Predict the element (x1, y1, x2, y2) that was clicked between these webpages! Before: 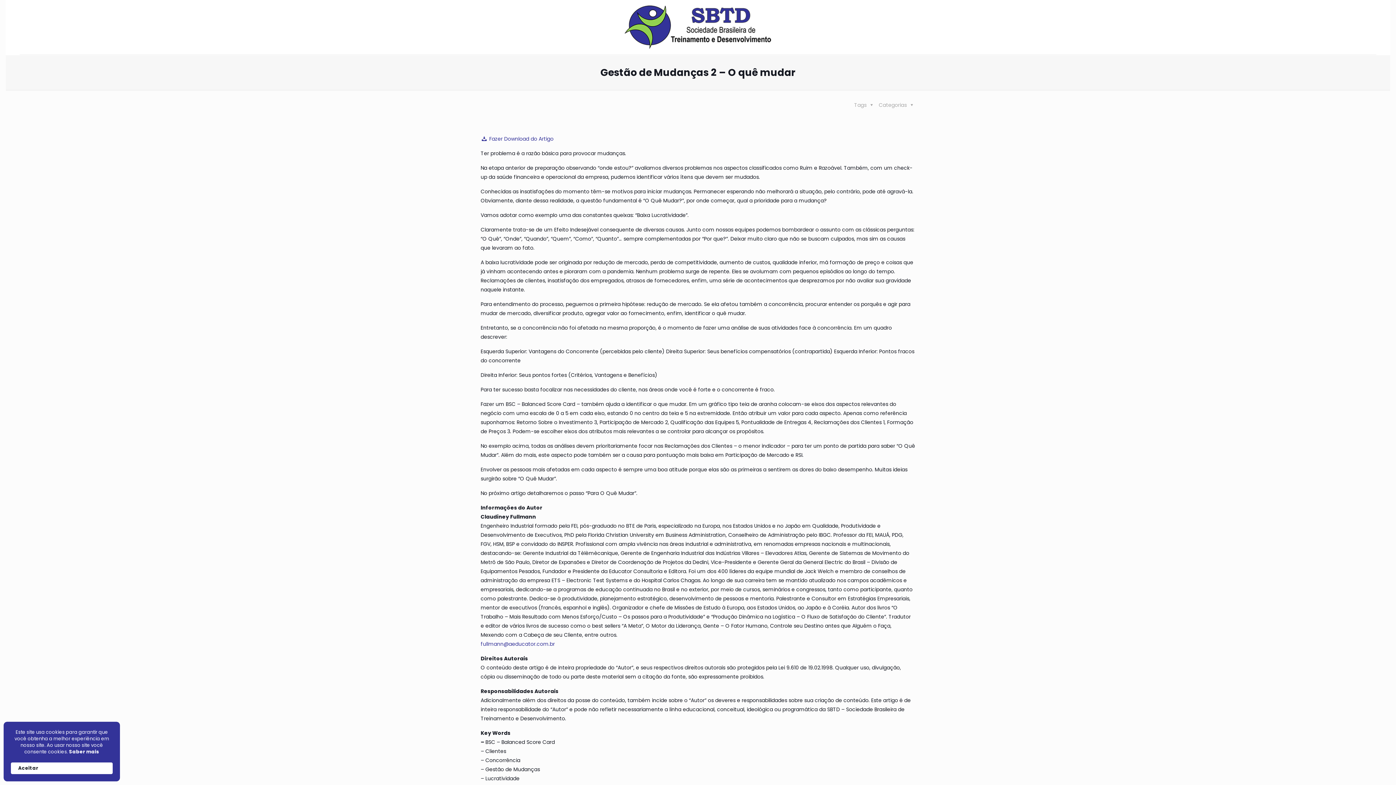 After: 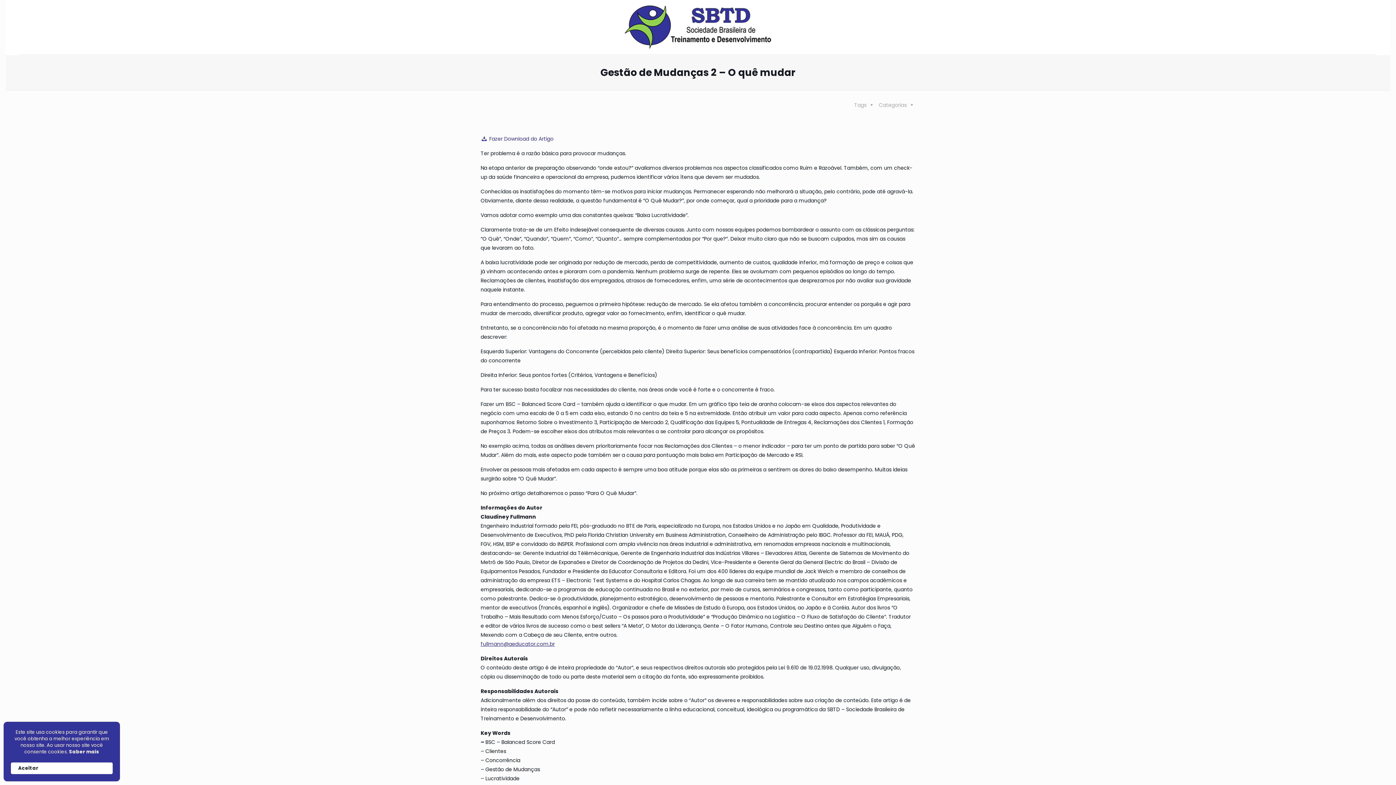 Action: bbox: (480, 640, 554, 648) label: fullmann@aeducator.com.br